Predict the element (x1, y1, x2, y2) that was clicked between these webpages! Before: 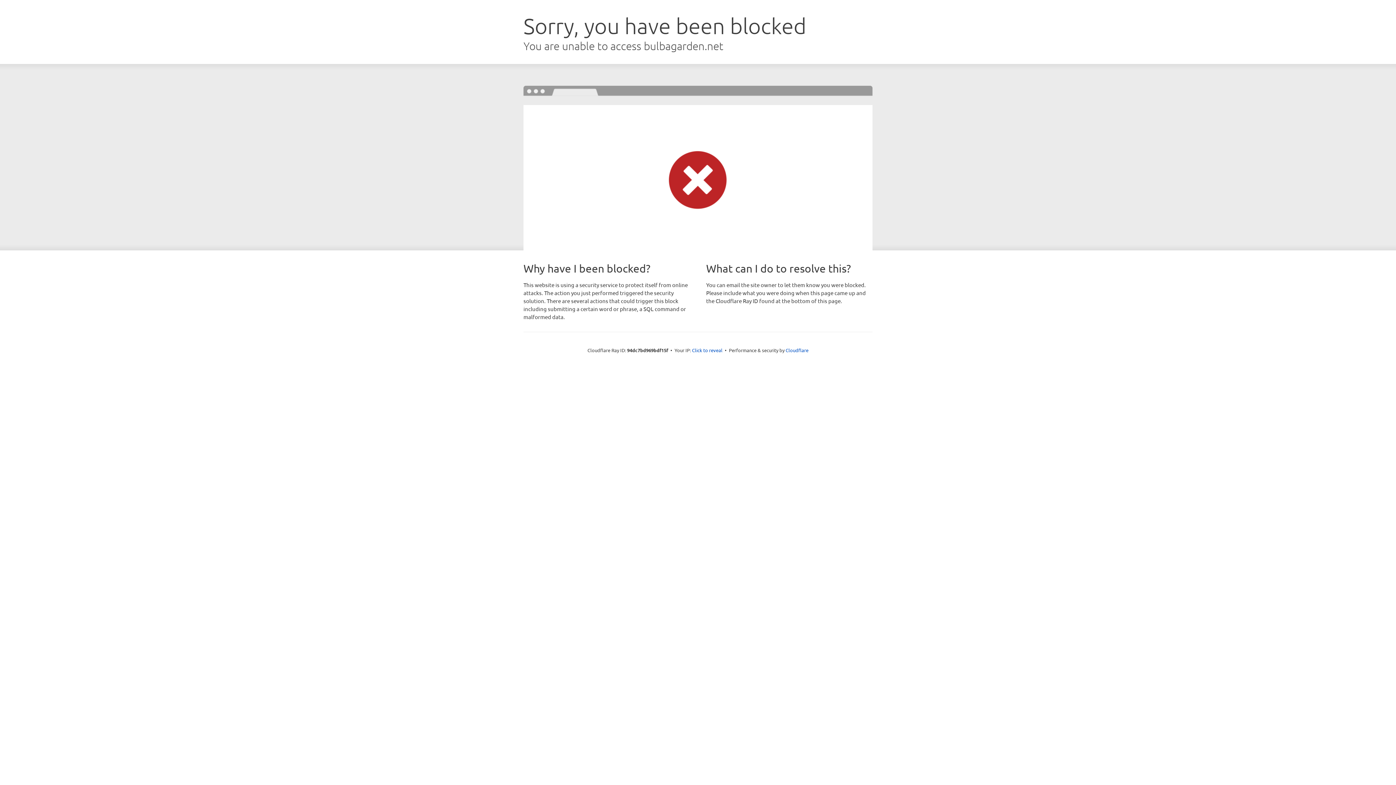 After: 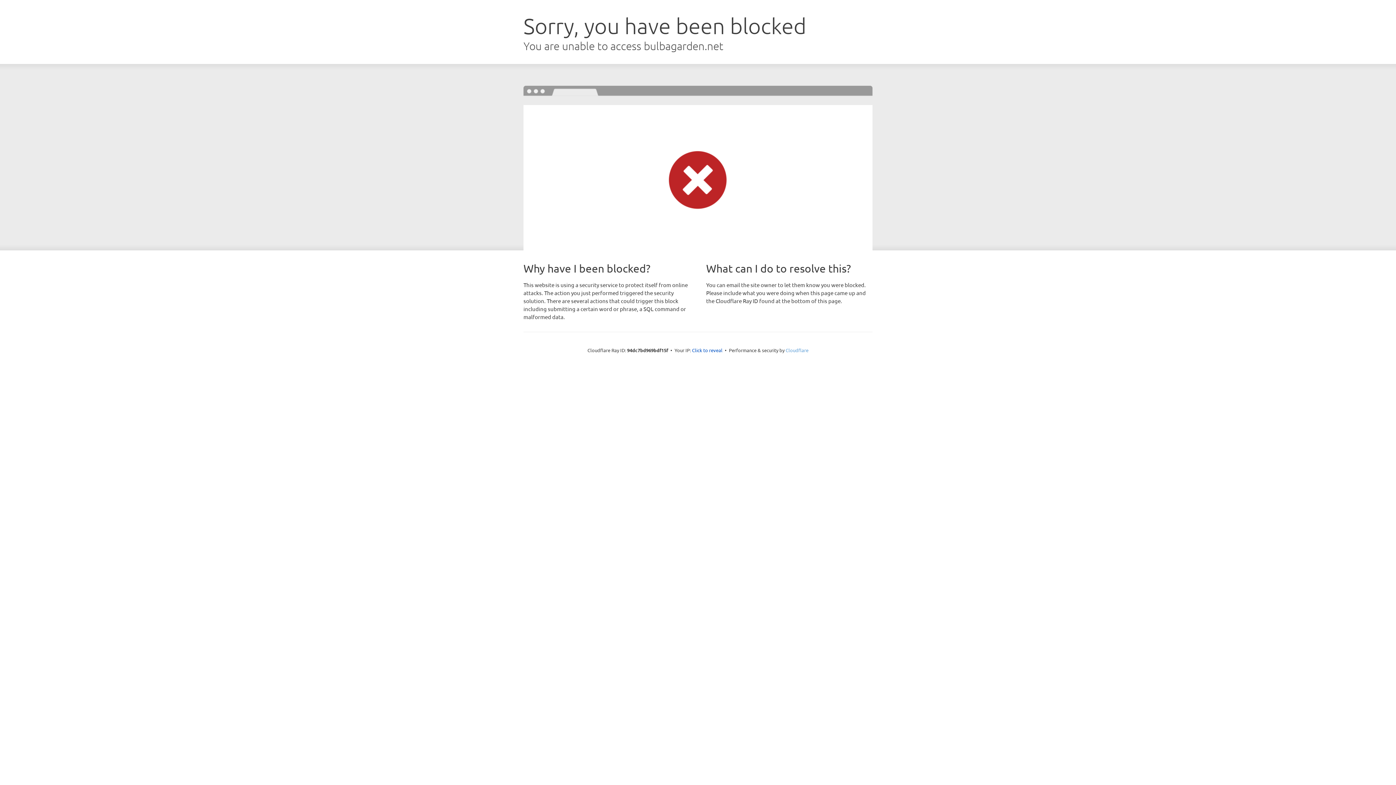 Action: label: Cloudflare bbox: (785, 347, 808, 353)